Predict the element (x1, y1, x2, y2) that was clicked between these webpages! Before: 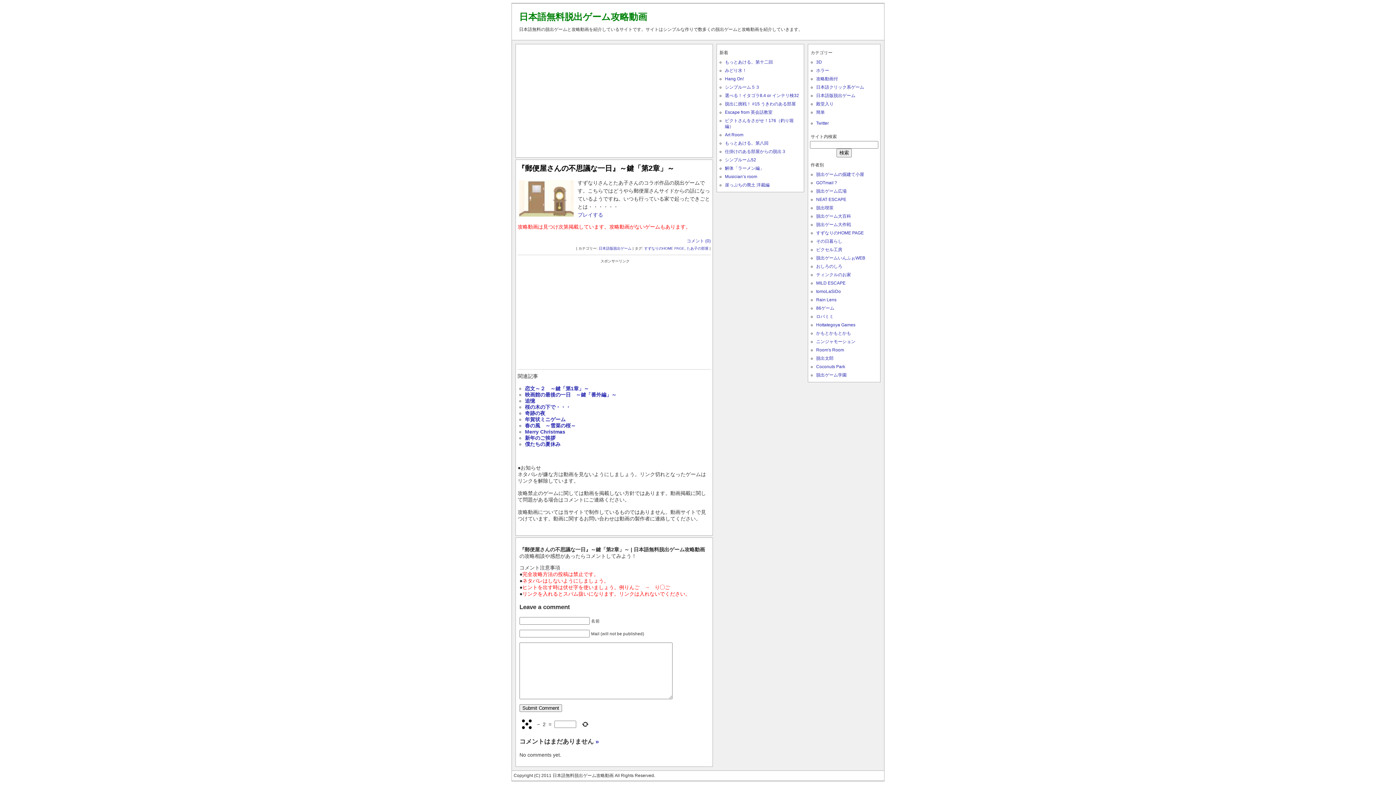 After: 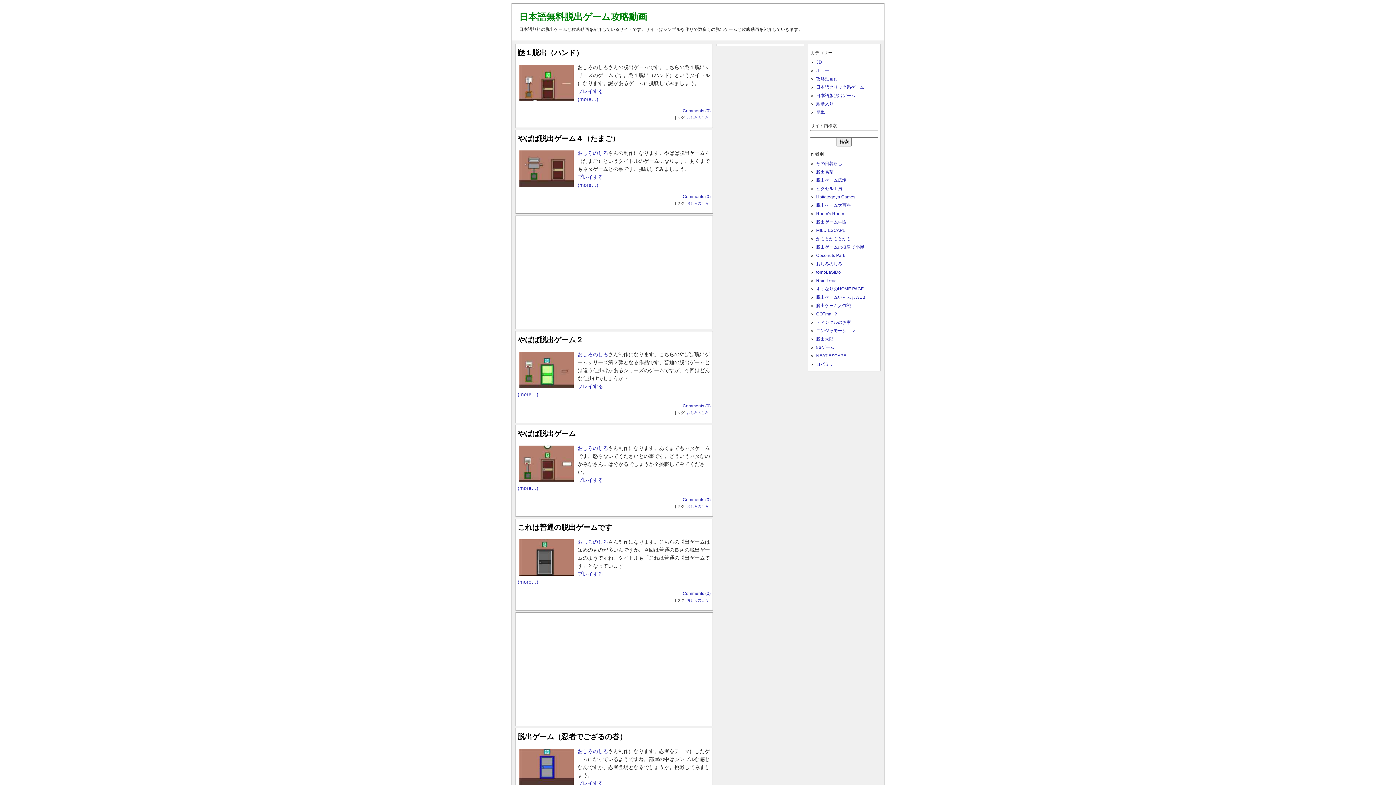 Action: label: おしろのしろ bbox: (816, 264, 842, 269)